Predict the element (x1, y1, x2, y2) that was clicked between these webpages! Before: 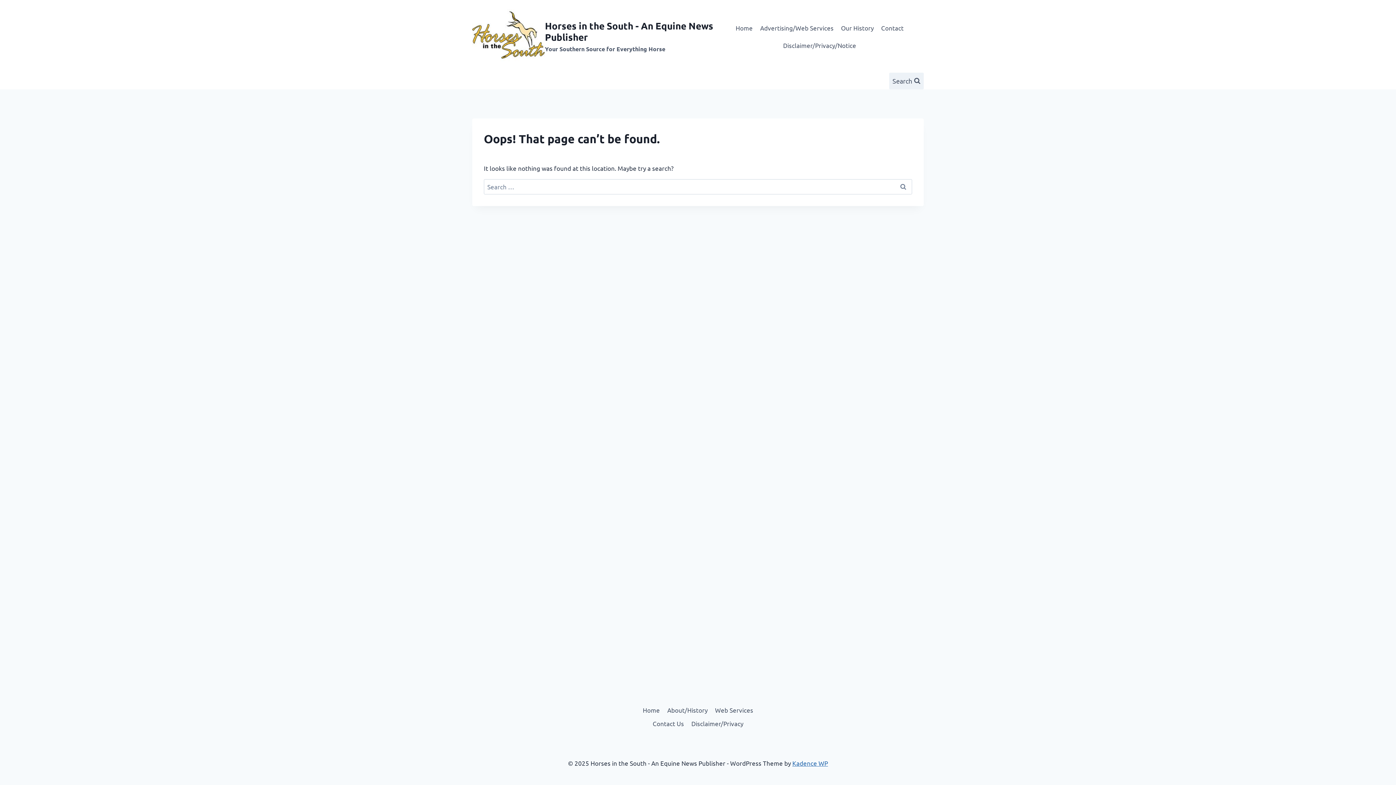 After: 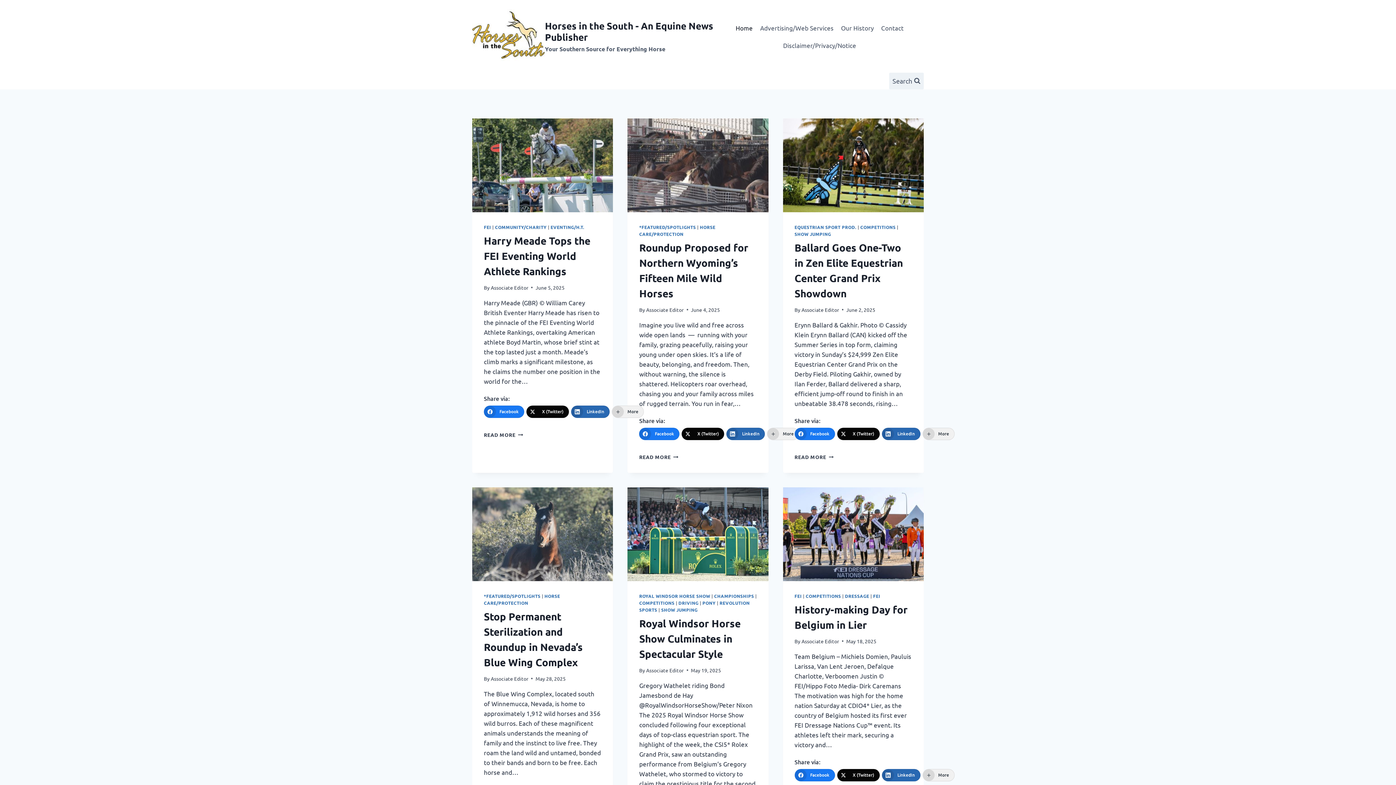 Action: label: Home bbox: (732, 19, 756, 36)